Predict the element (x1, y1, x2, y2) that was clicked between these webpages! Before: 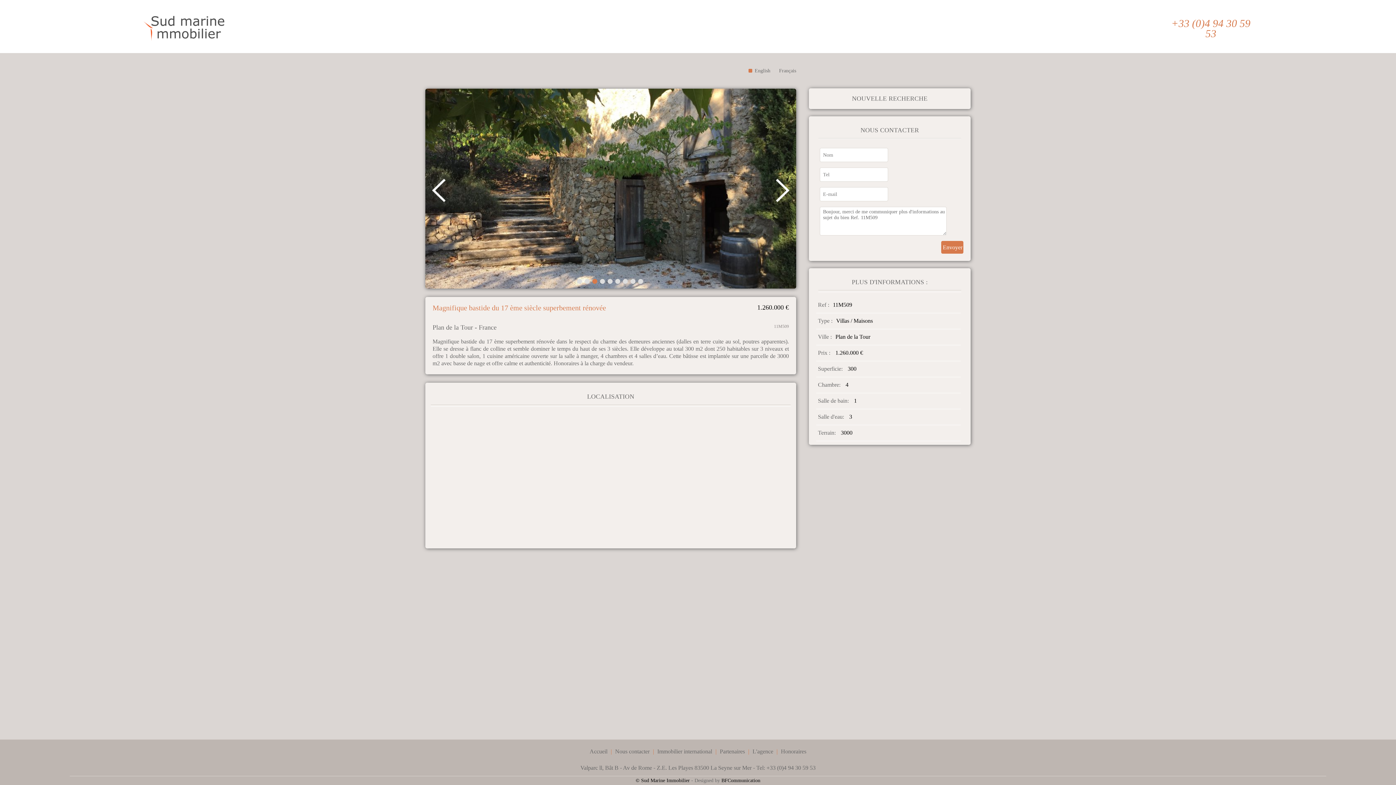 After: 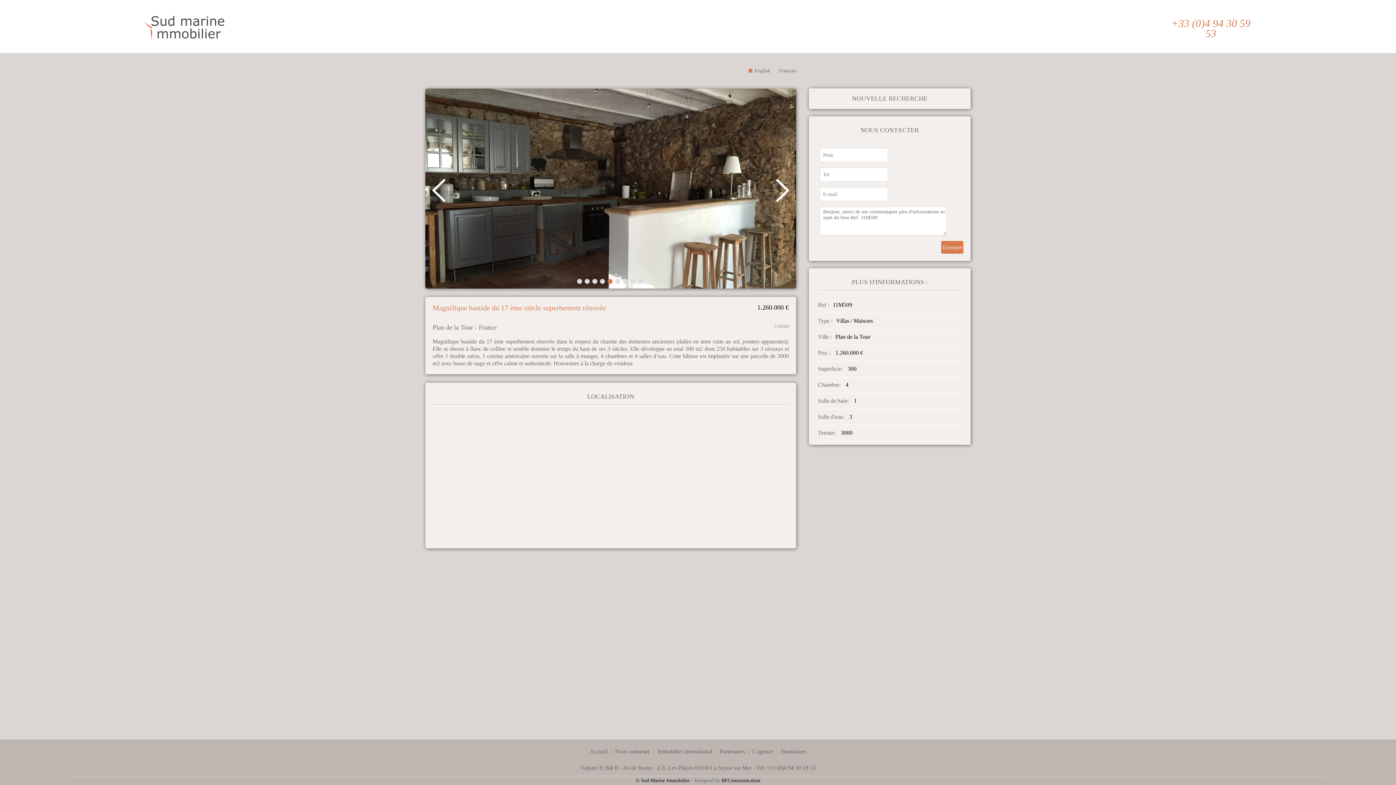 Action: bbox: (748, 68, 770, 73) label: English